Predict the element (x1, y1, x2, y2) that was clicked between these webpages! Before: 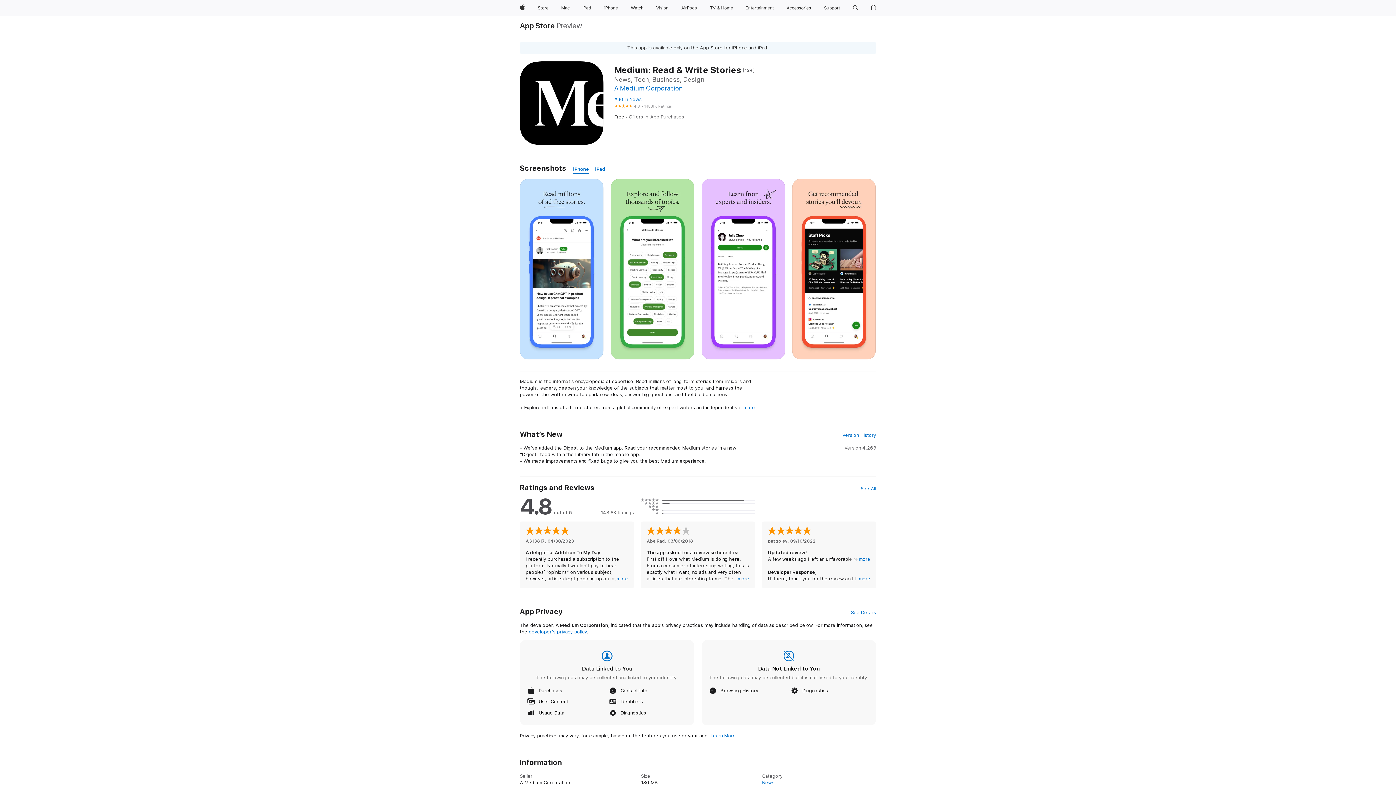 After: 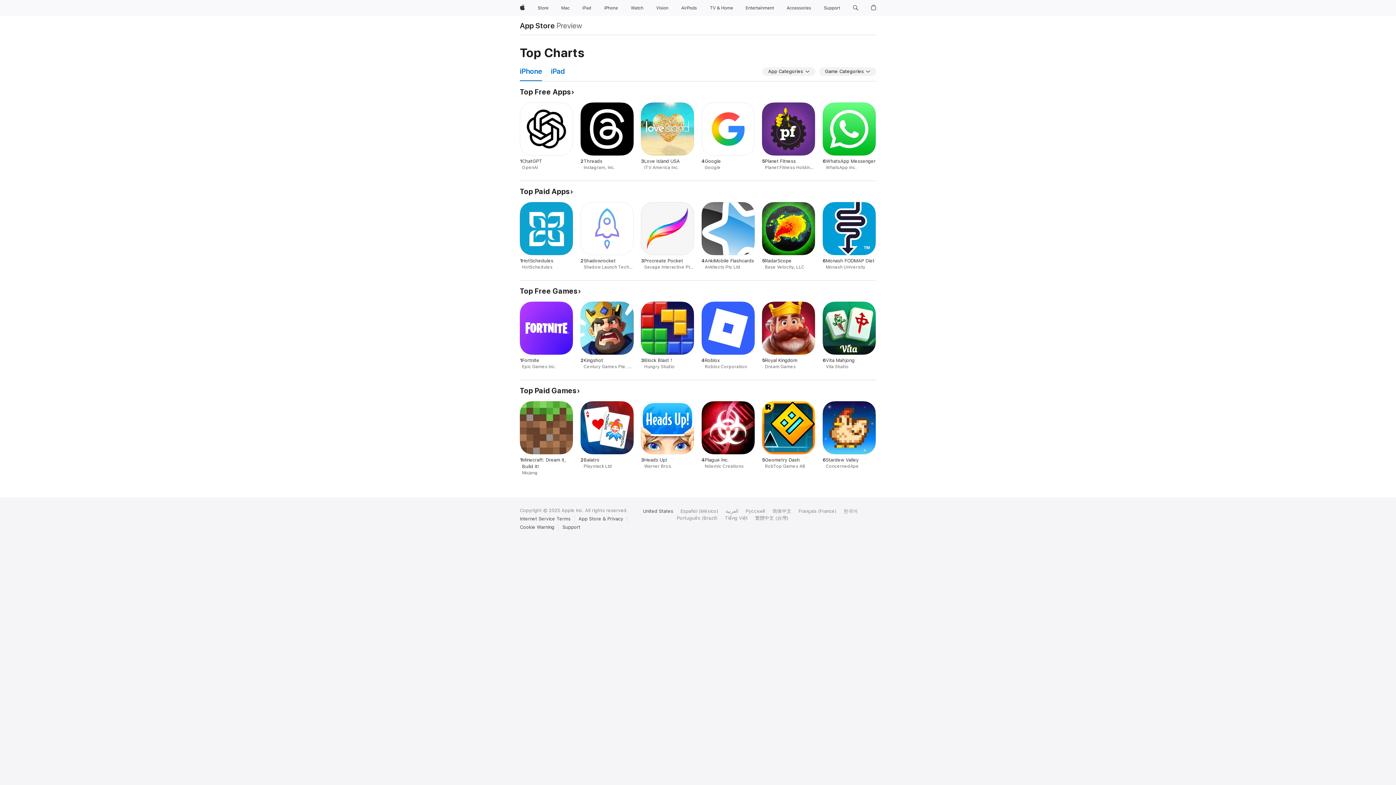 Action: label: News bbox: (762, 780, 774, 785)